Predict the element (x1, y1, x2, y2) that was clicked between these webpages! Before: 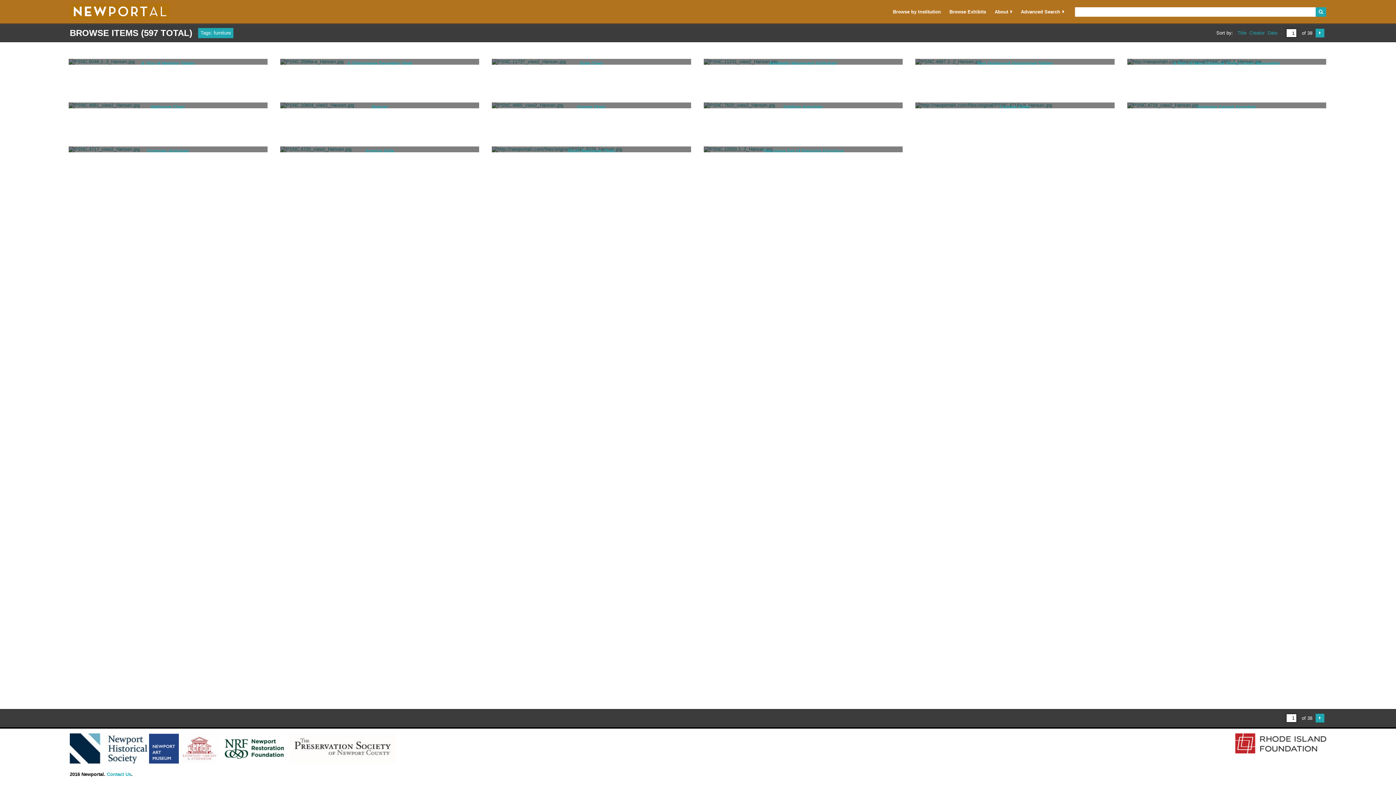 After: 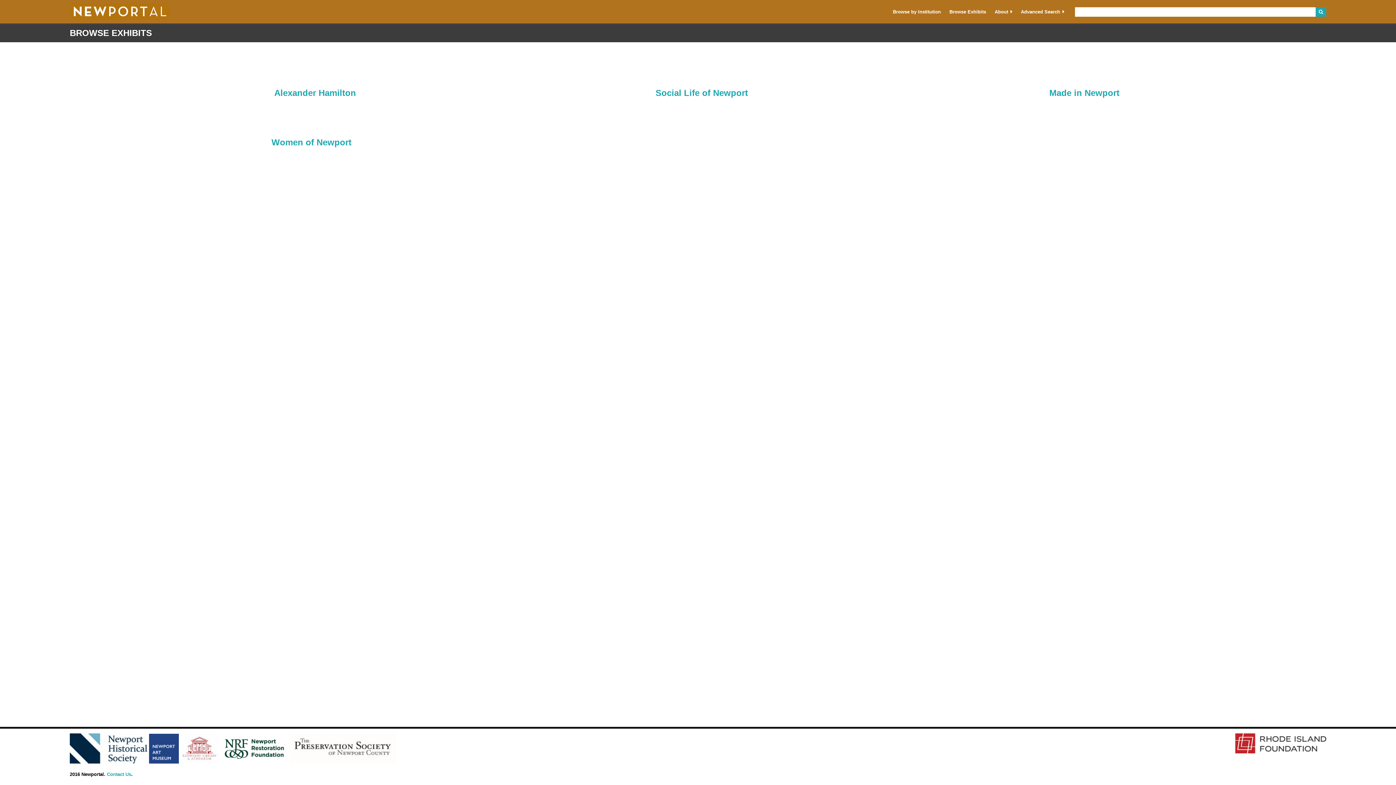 Action: label: Browse Exhibits bbox: (946, 0, 989, 23)